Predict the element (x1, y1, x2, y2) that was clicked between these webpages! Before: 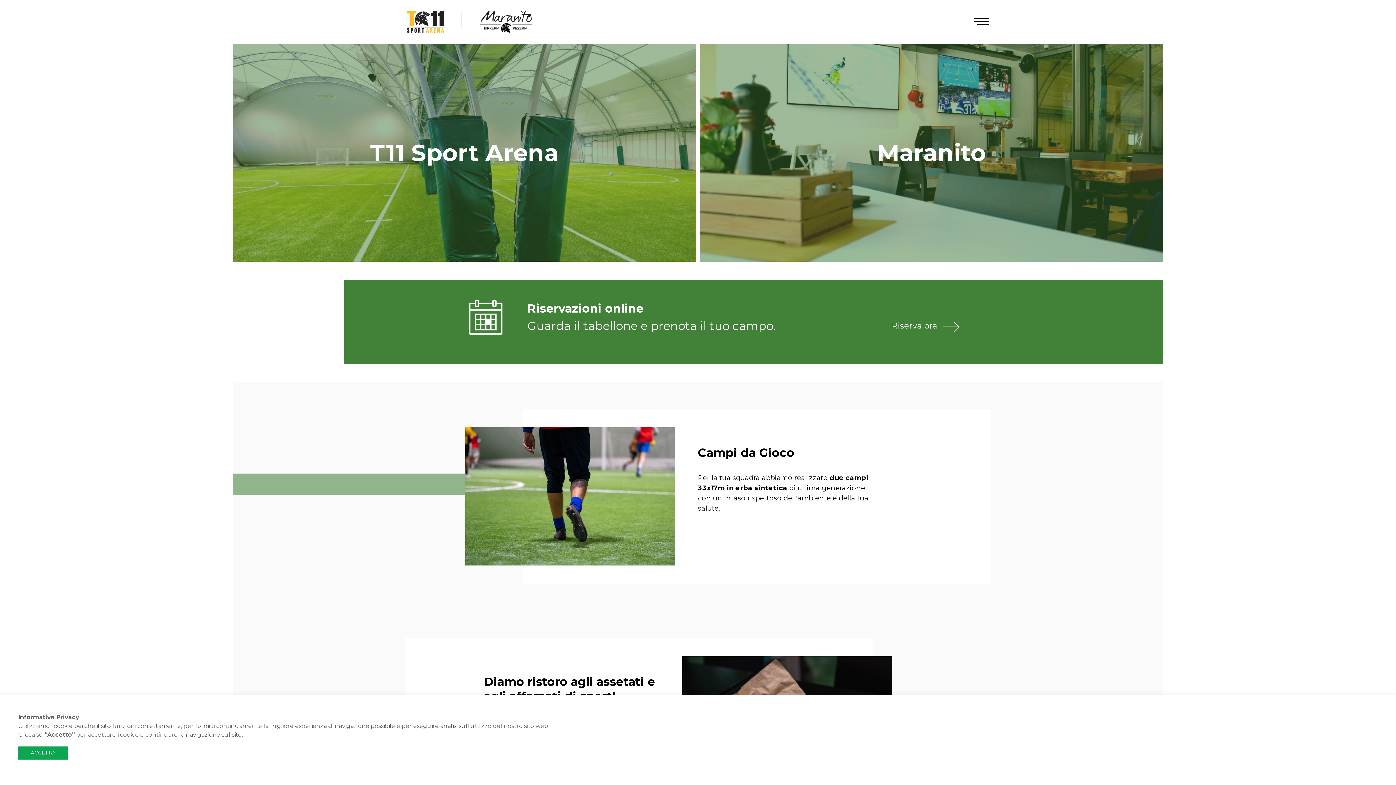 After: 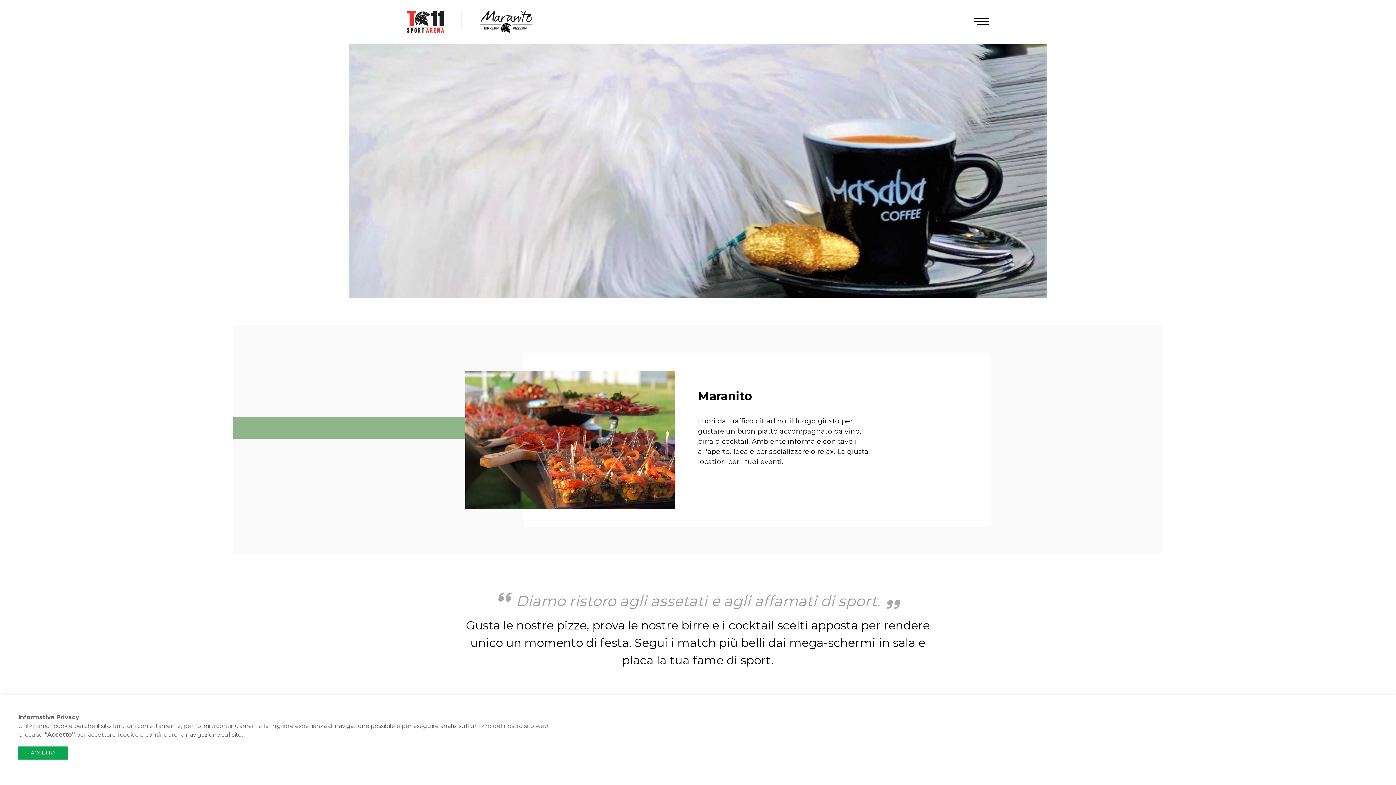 Action: bbox: (462, 0, 533, 32)